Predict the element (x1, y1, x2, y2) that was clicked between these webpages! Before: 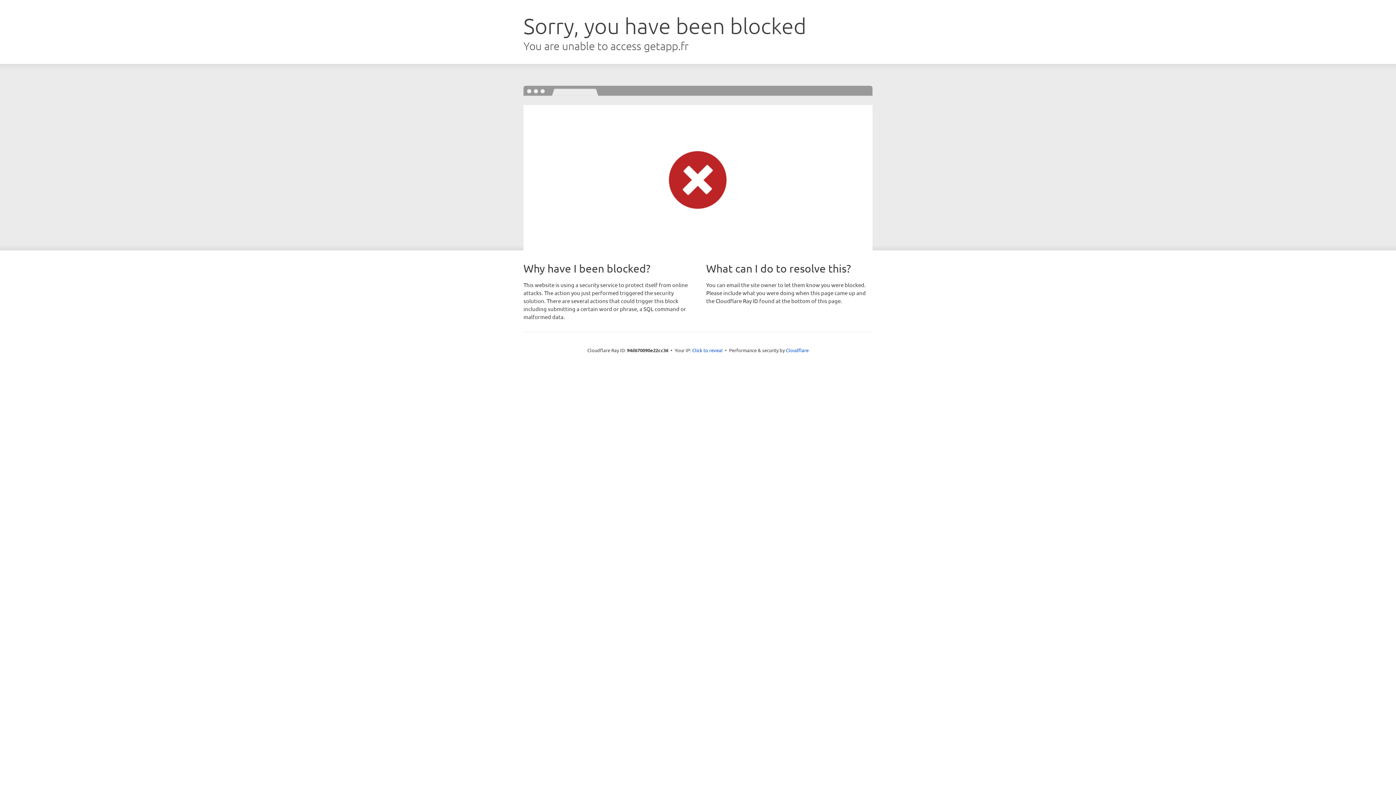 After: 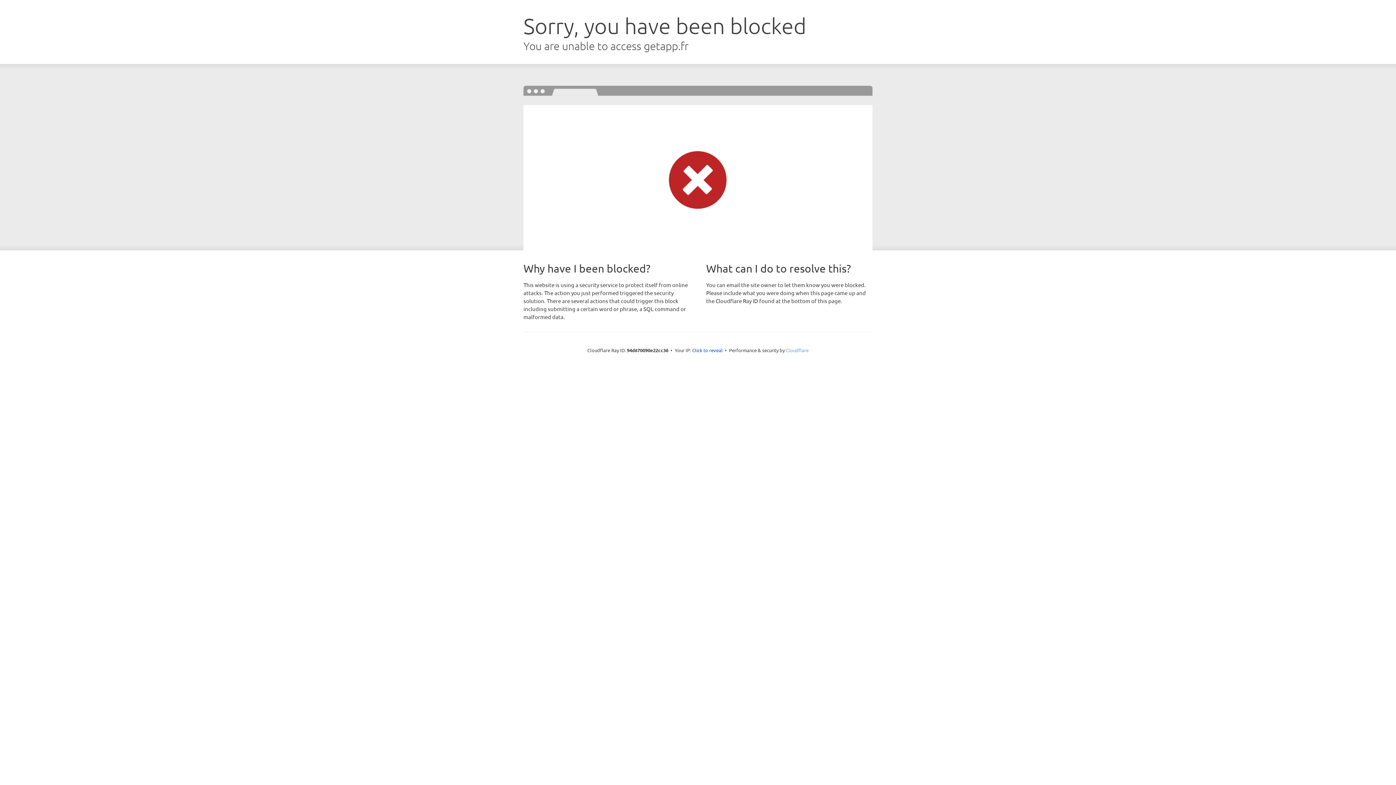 Action: label: Cloudflare bbox: (786, 347, 808, 353)